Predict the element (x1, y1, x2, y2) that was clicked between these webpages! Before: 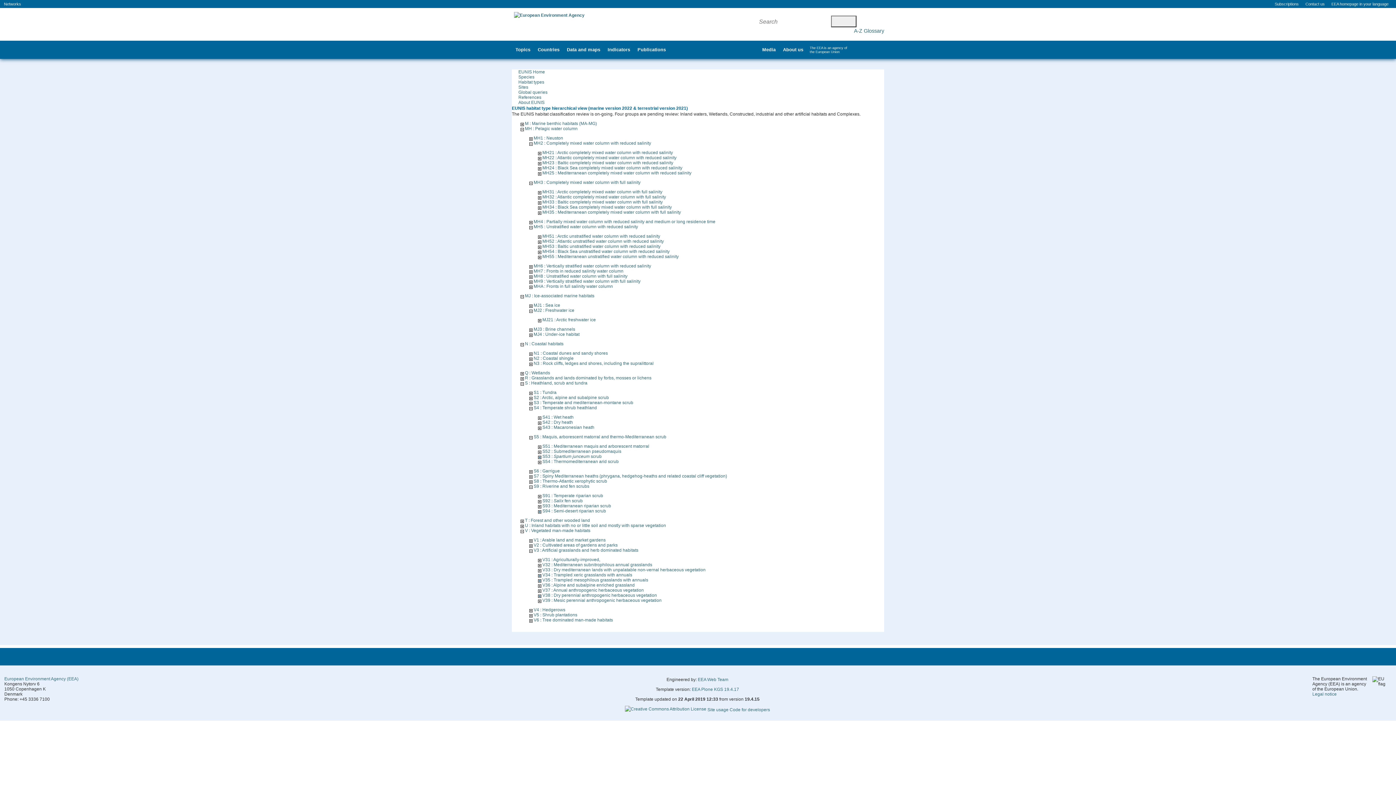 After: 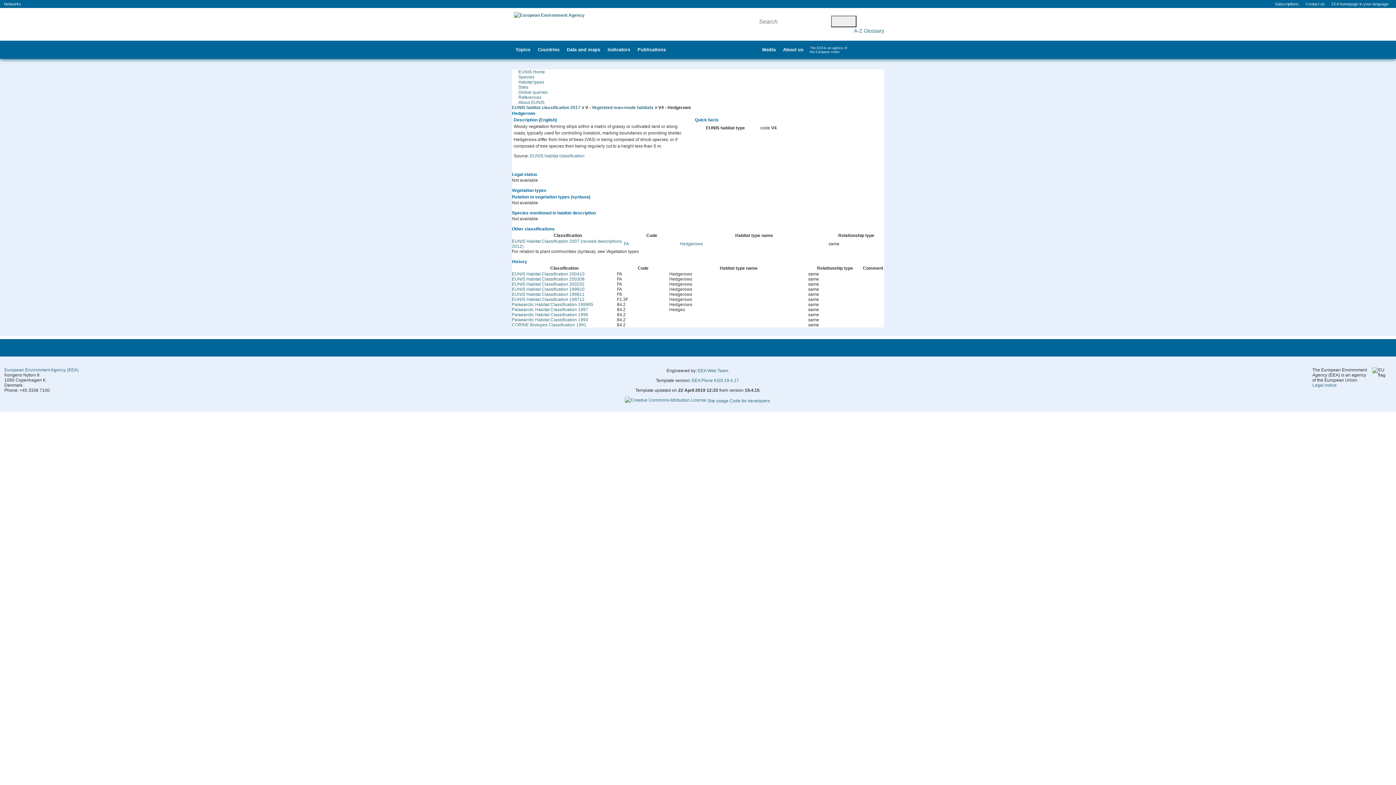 Action: bbox: (533, 607, 565, 612) label: V4 : Hedgerows